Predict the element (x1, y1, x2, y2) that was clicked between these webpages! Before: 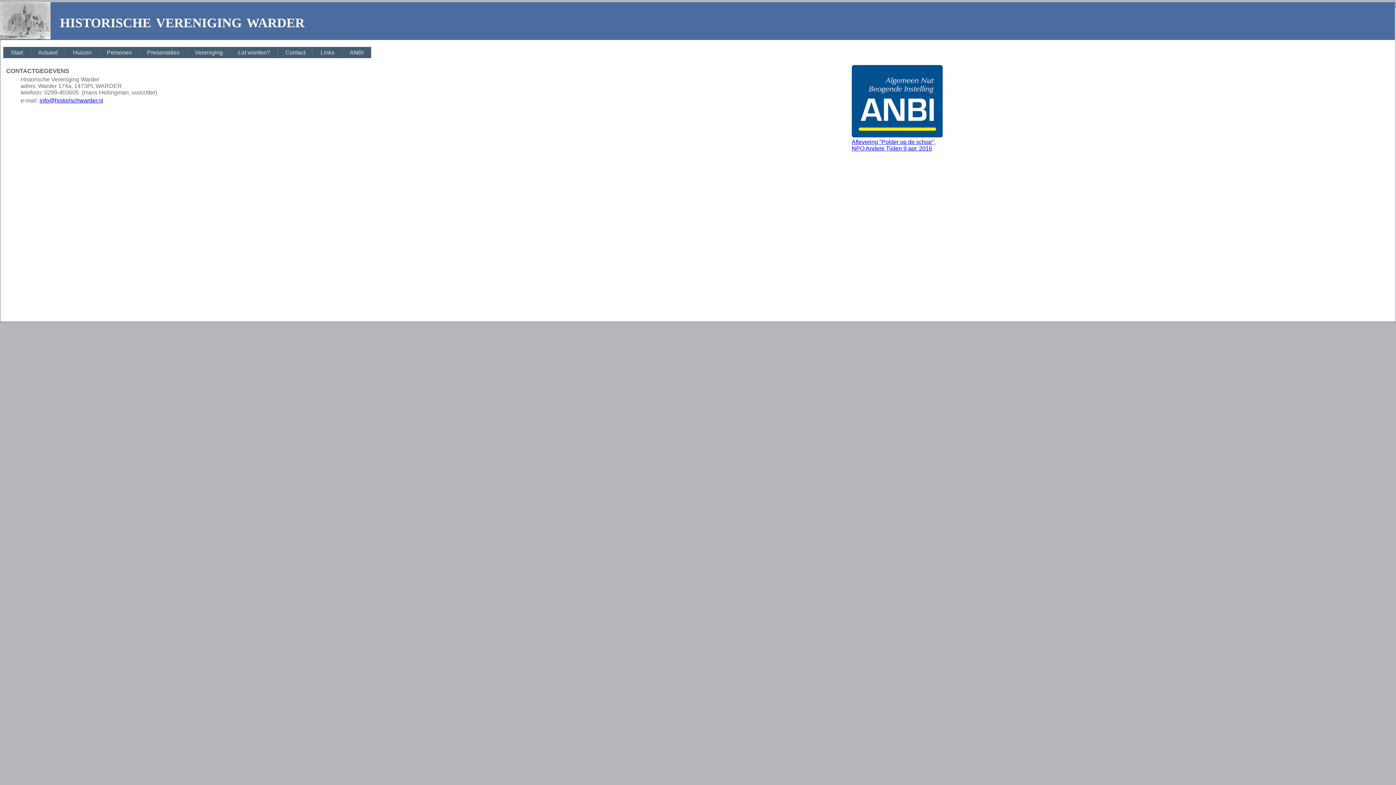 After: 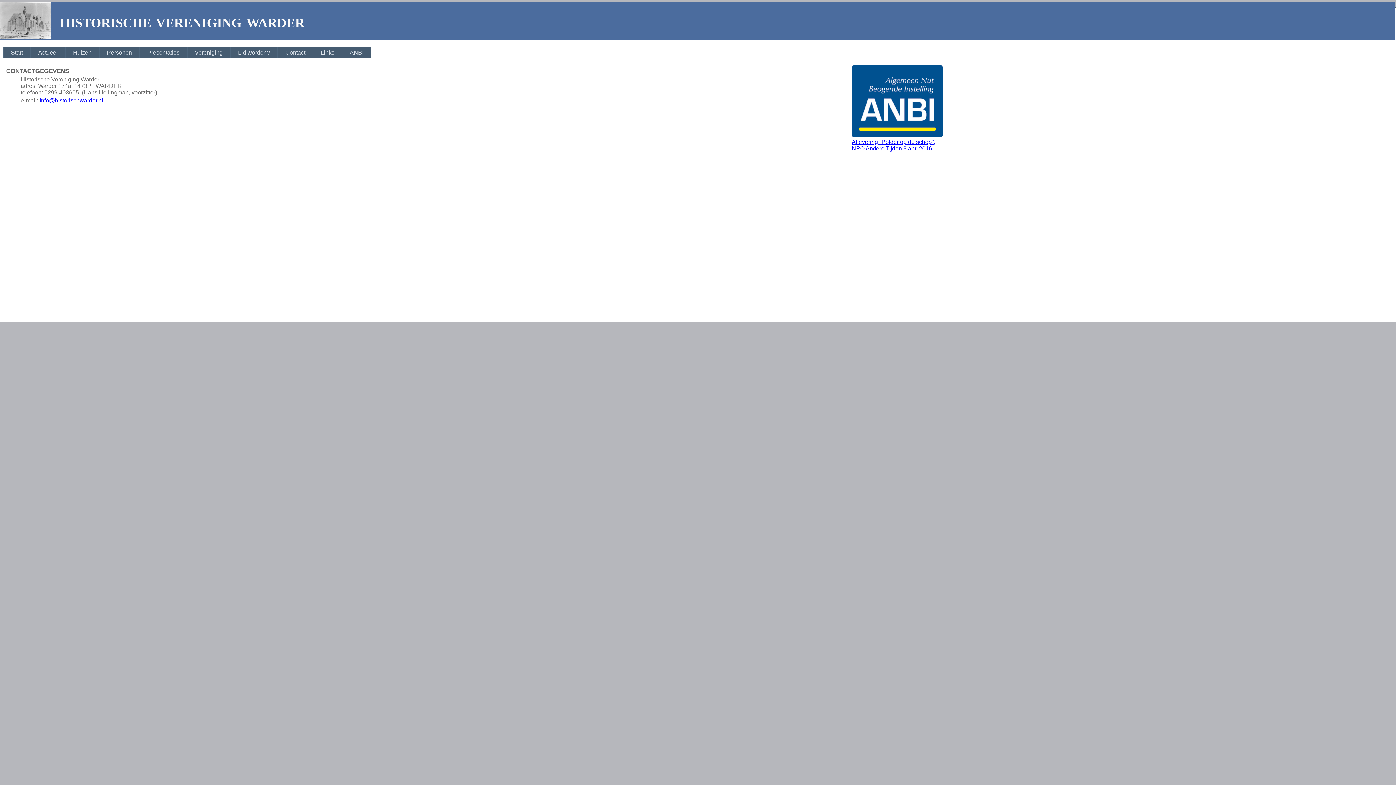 Action: bbox: (277, 46, 313, 58) label: Contact